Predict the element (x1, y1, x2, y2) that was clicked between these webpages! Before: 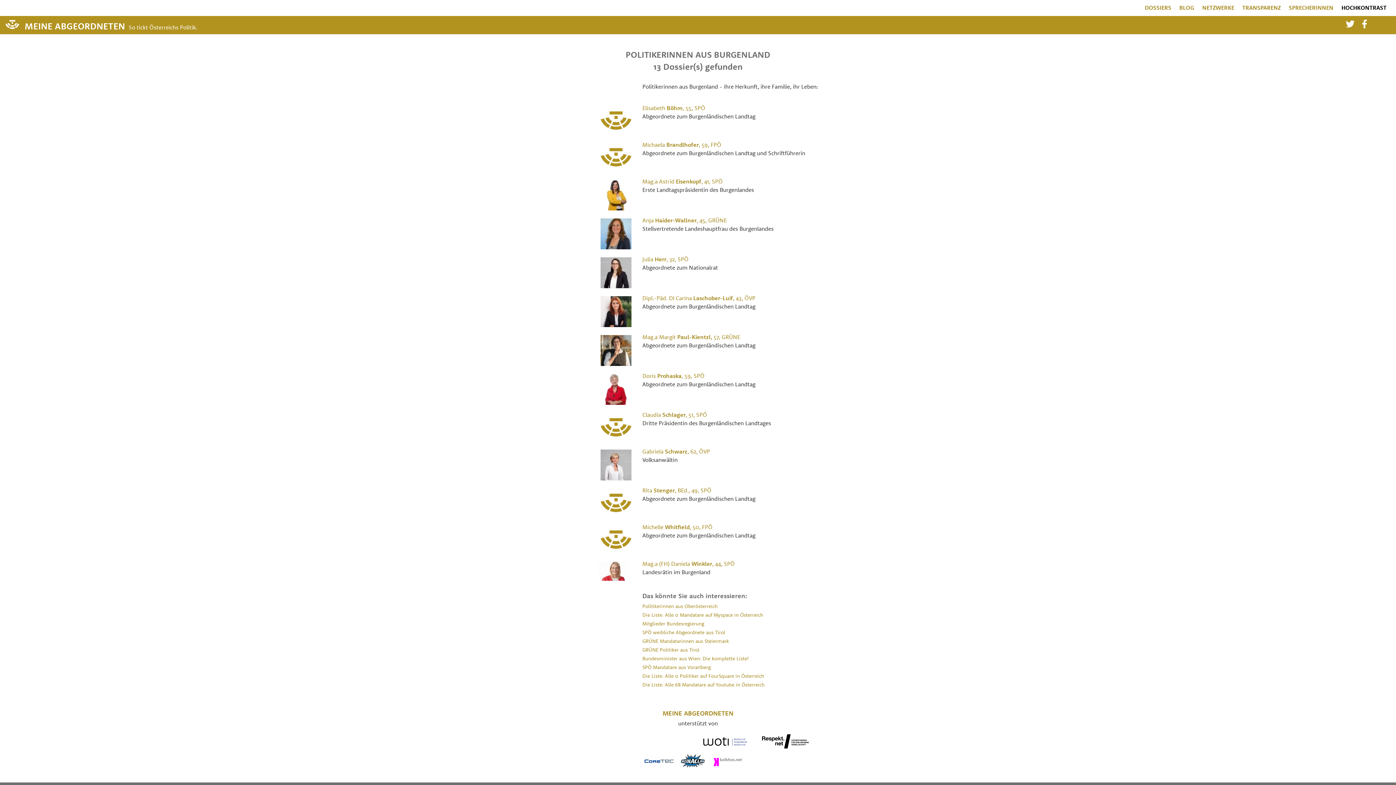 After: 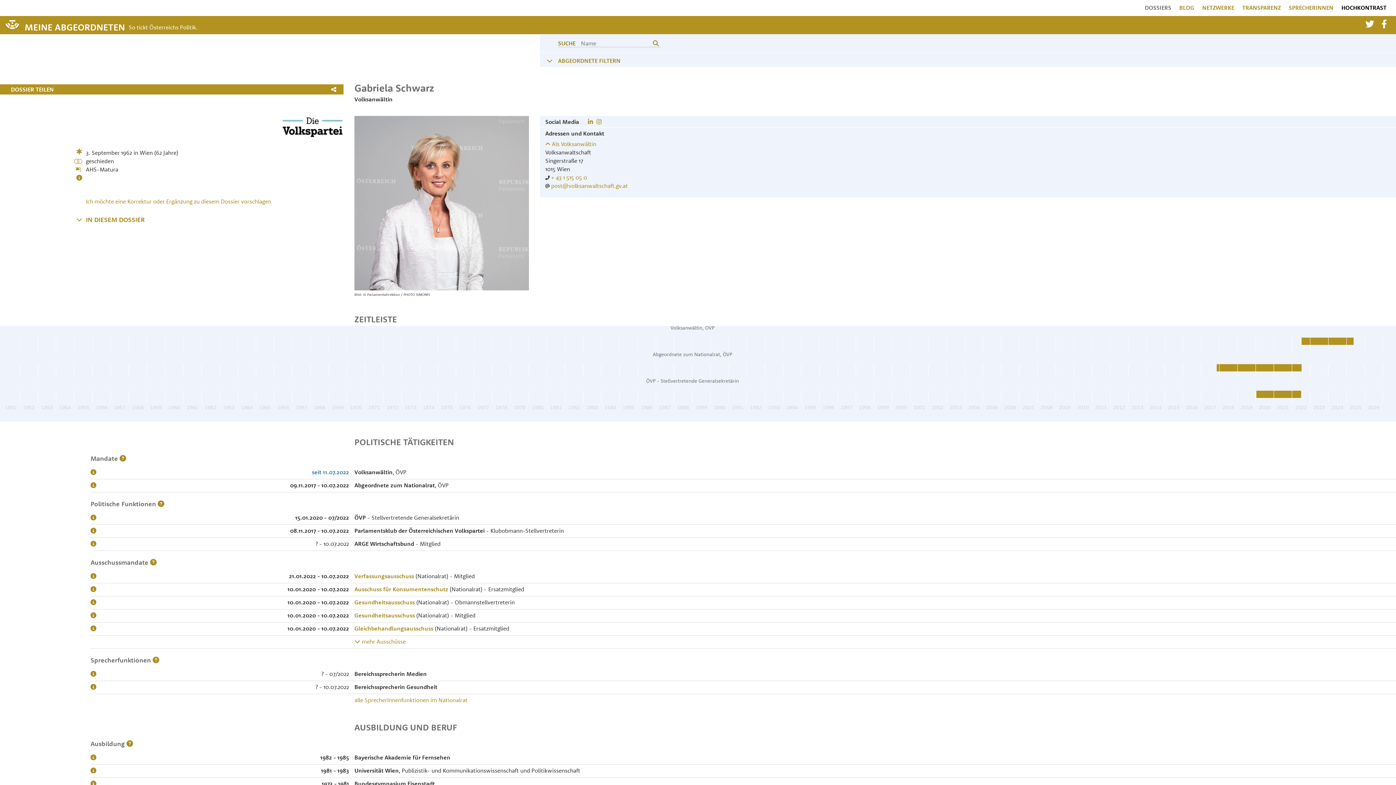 Action: bbox: (642, 448, 710, 455) label: Gabriela Schwarz, 62, ÖVP